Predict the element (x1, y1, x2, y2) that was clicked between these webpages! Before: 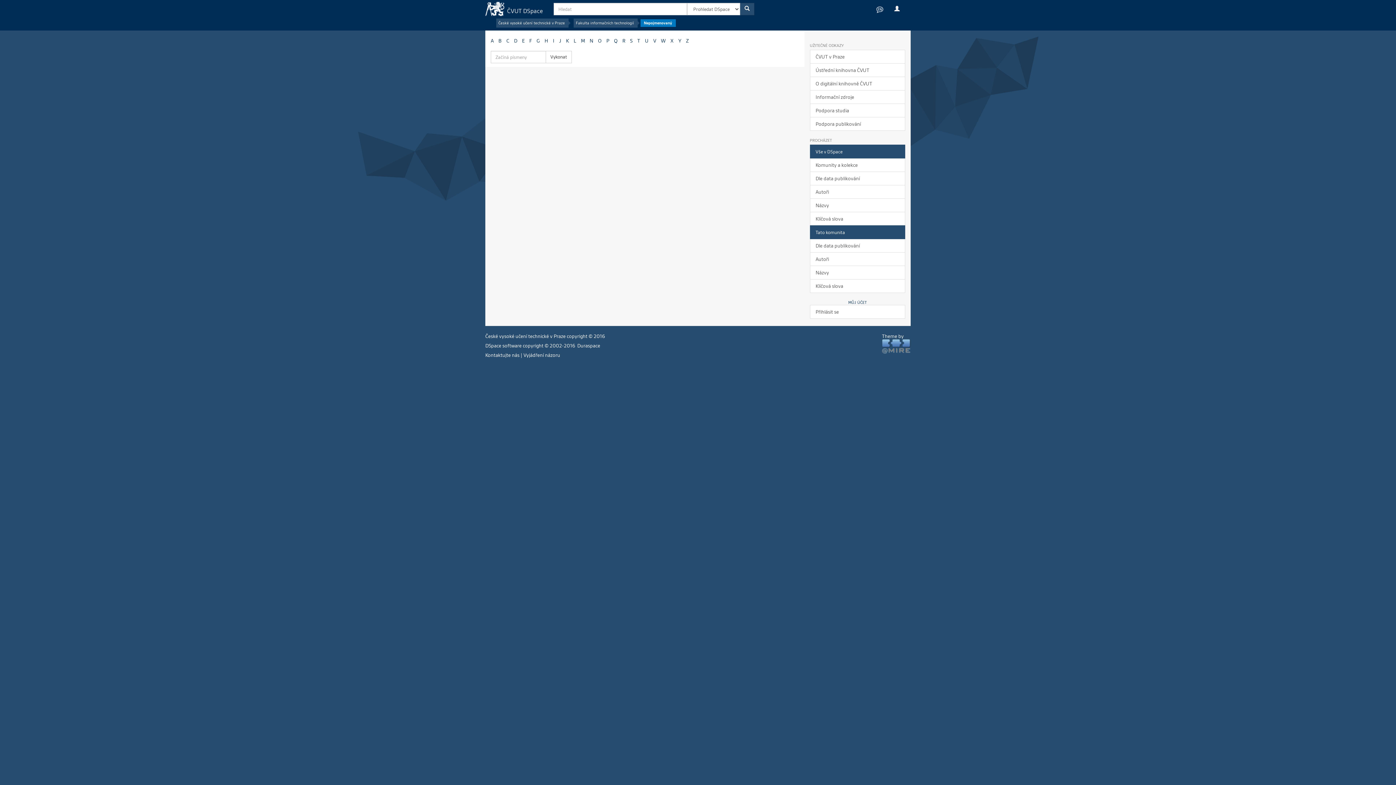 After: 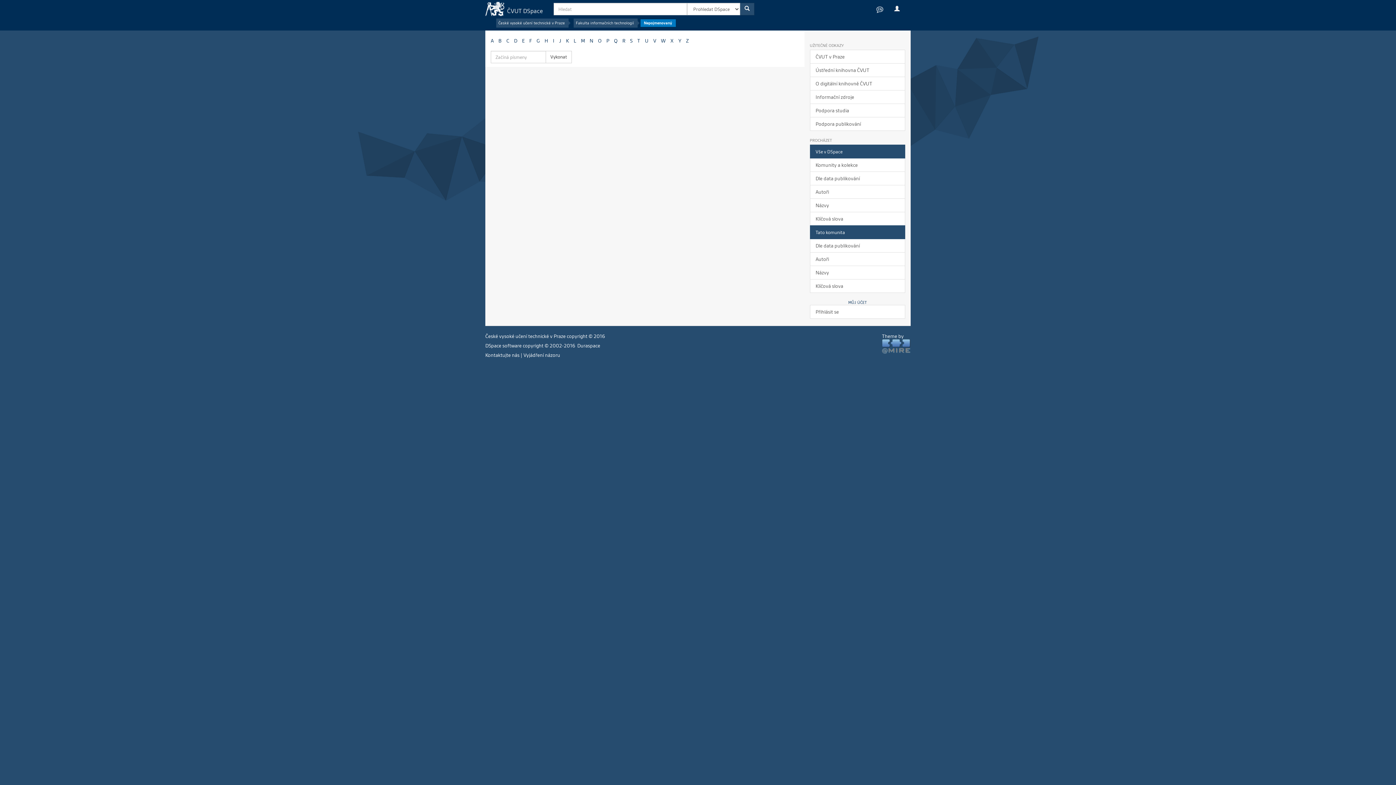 Action: bbox: (622, 37, 625, 43) label: R